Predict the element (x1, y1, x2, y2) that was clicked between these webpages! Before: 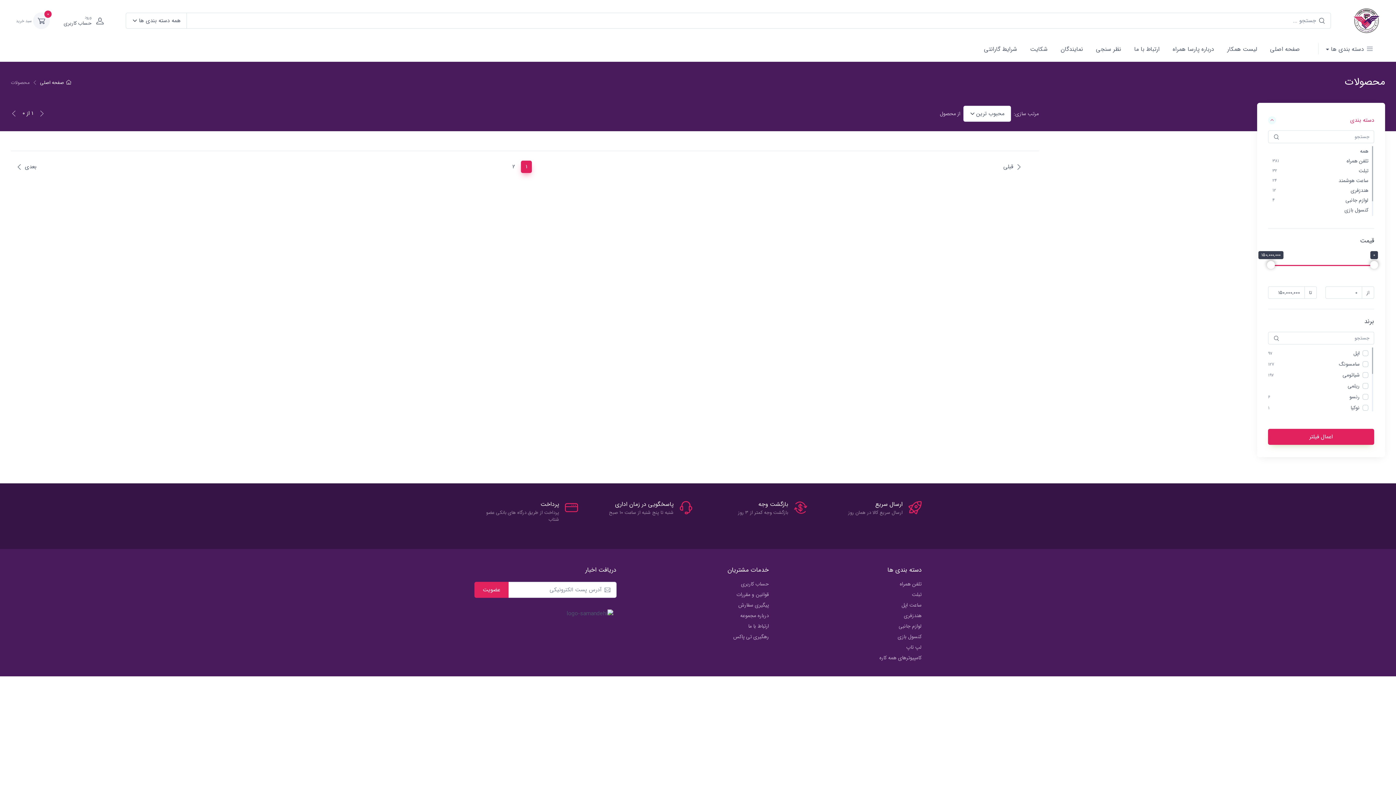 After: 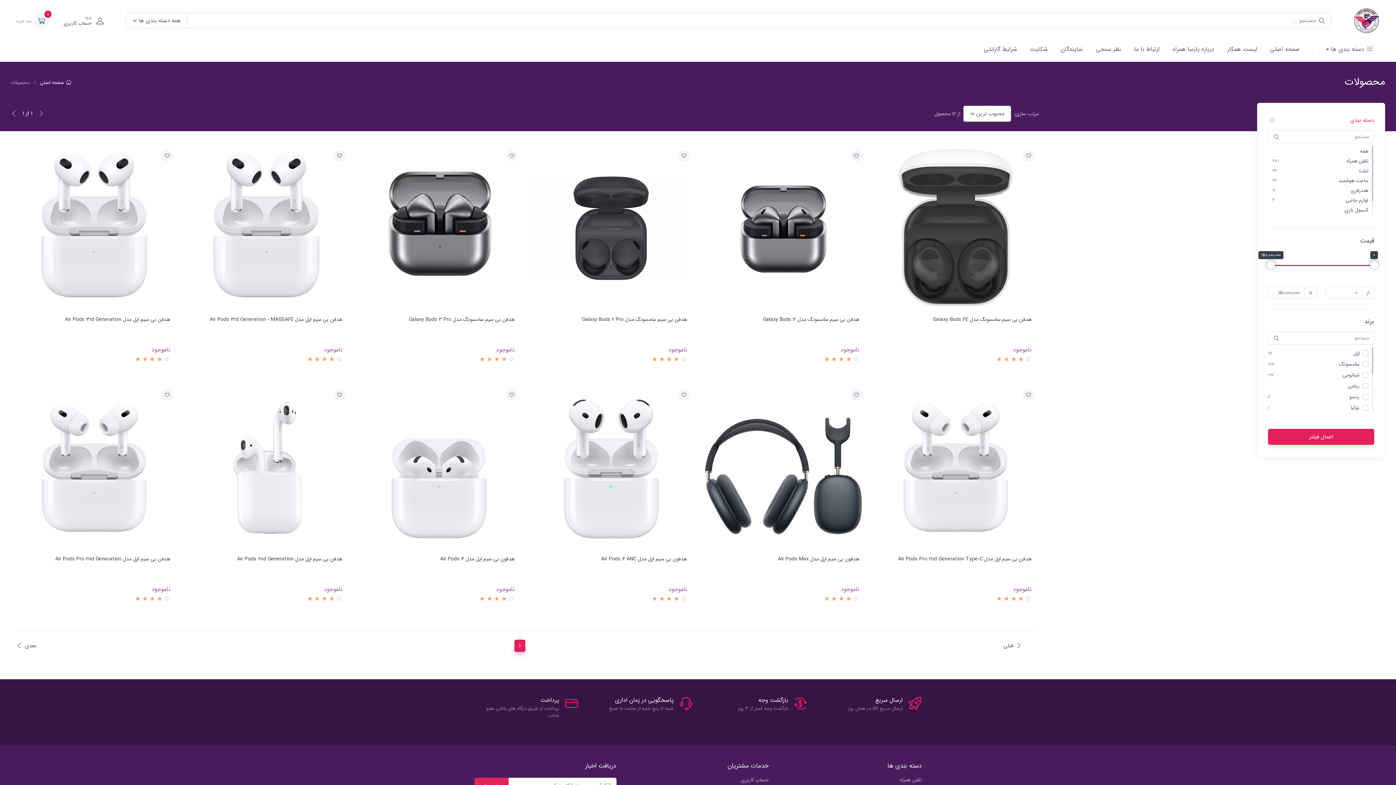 Action: bbox: (1272, 186, 1368, 194) label: هندزفری
12